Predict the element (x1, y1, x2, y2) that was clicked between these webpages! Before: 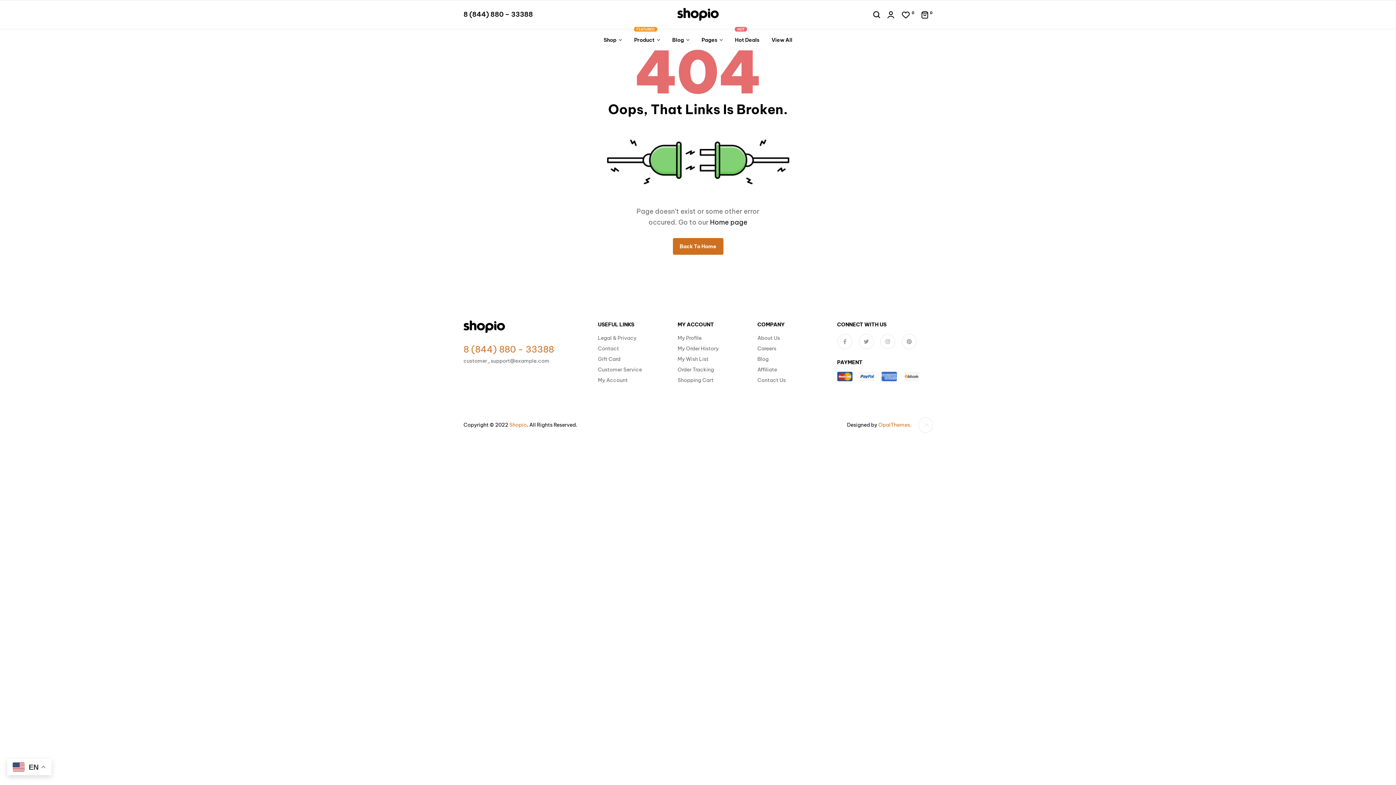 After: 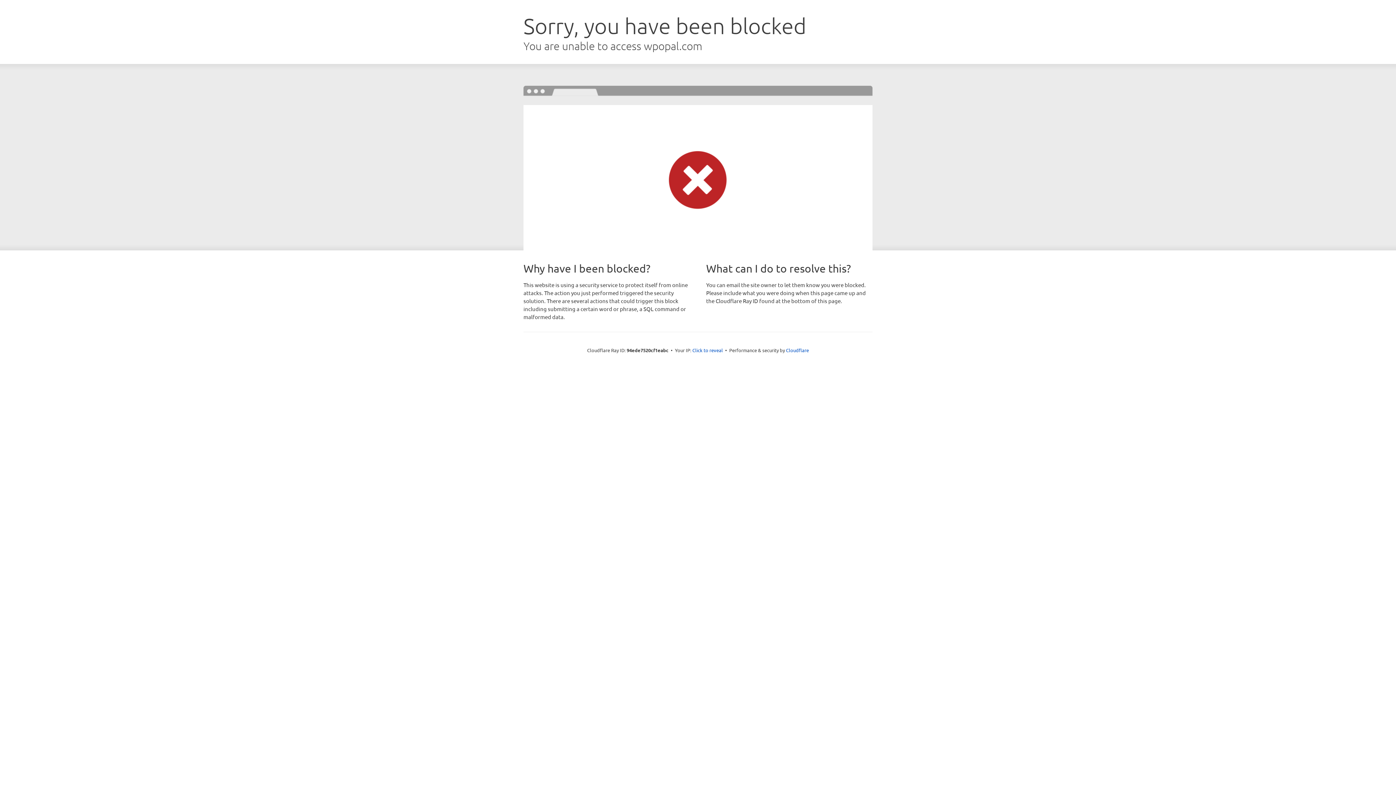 Action: label: View All bbox: (766, 29, 798, 50)